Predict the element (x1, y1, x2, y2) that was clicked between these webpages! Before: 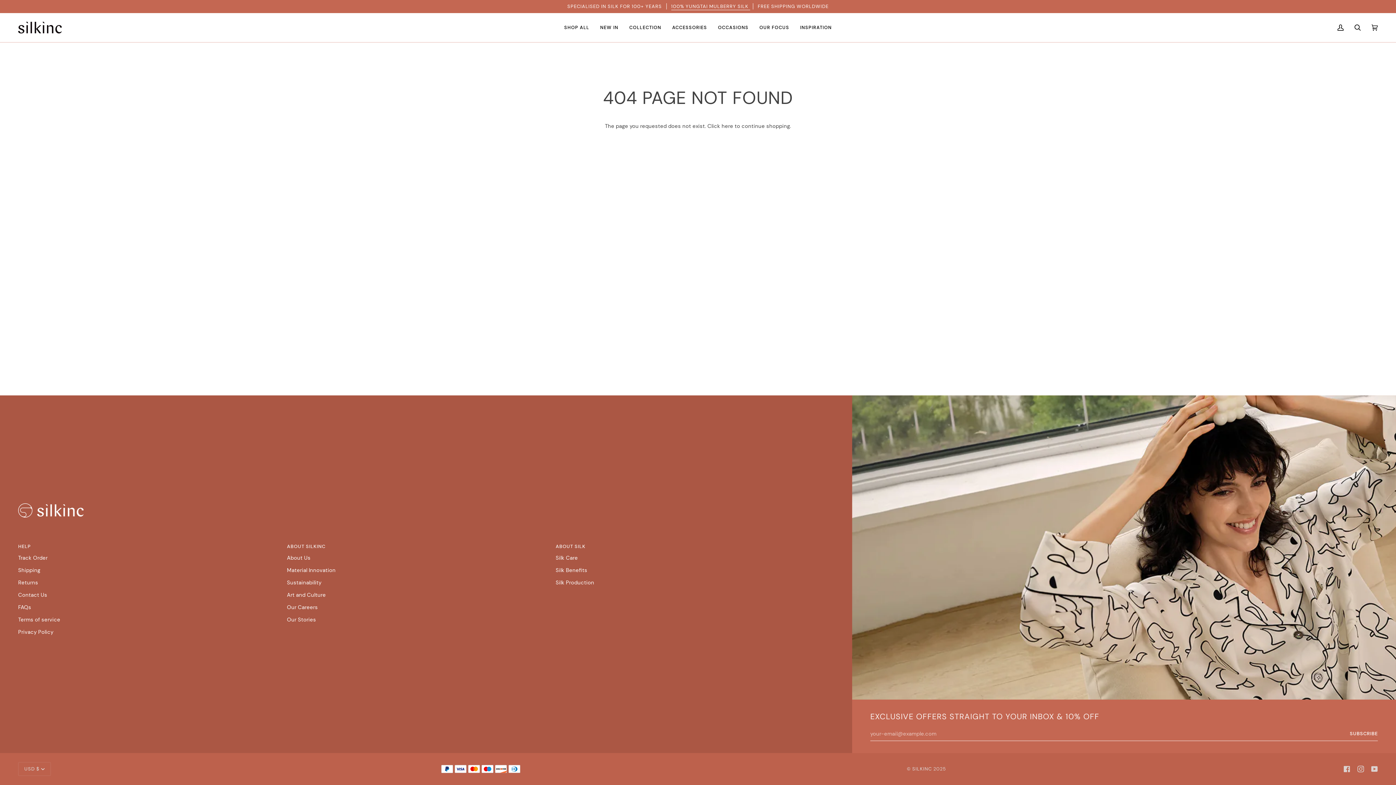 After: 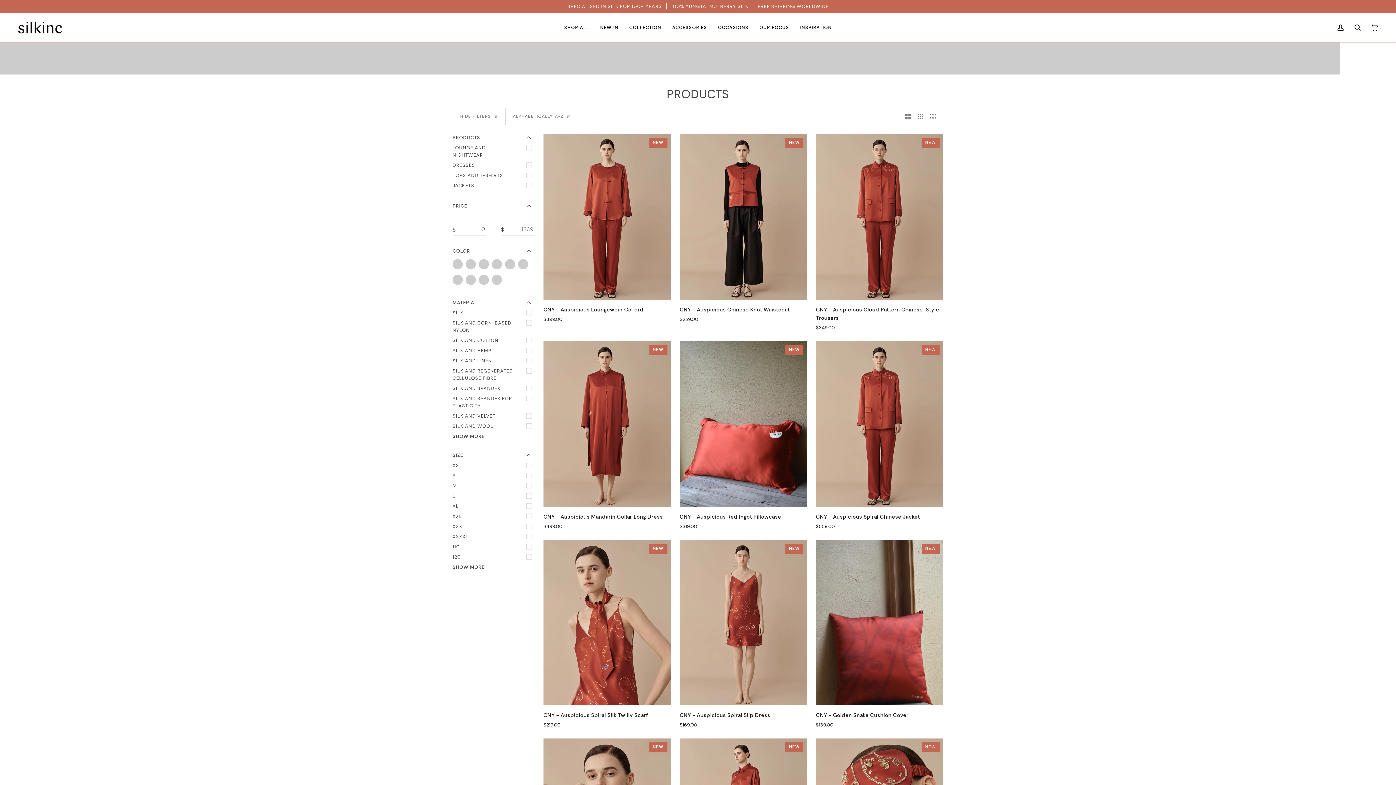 Action: bbox: (721, 122, 733, 129) label: here